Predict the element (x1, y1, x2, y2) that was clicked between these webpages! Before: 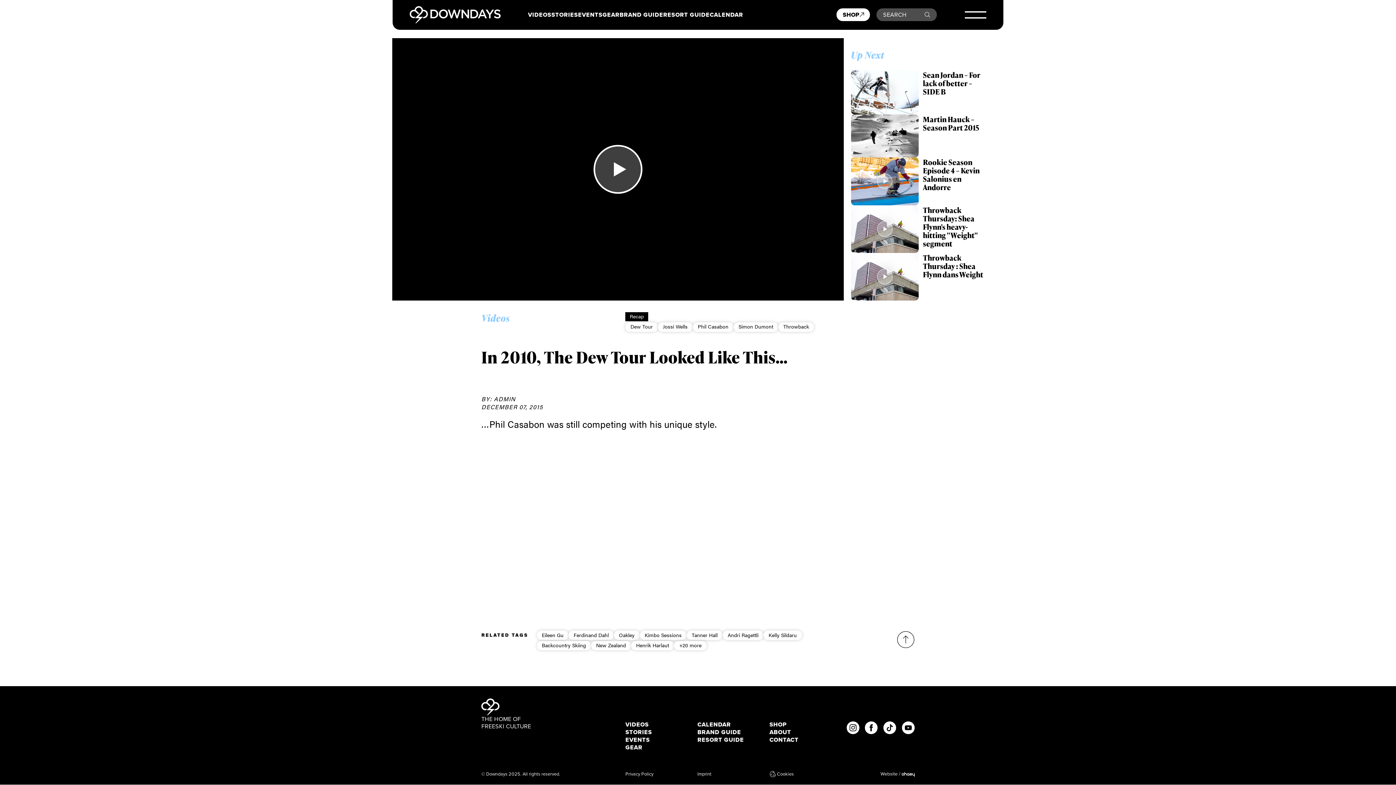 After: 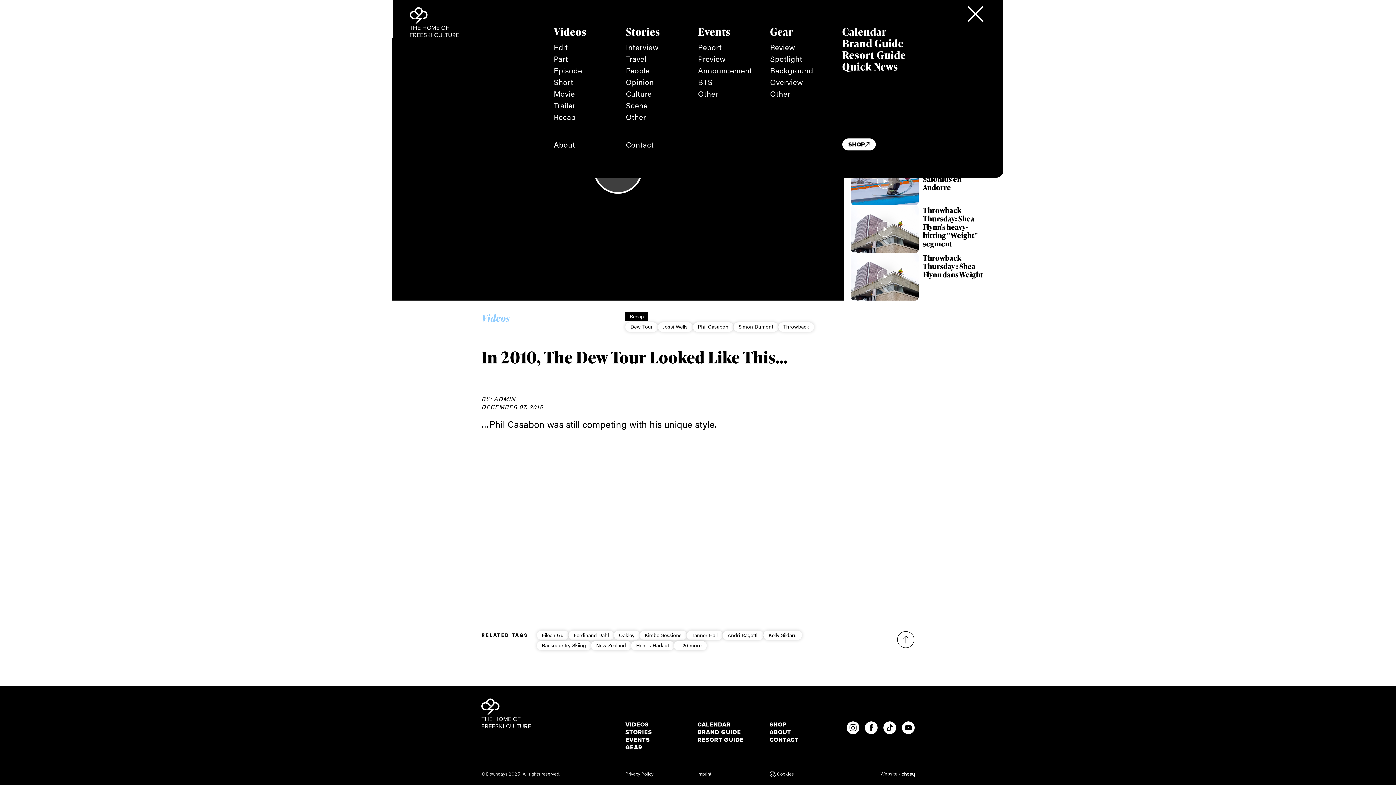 Action: bbox: (965, 11, 986, 18)